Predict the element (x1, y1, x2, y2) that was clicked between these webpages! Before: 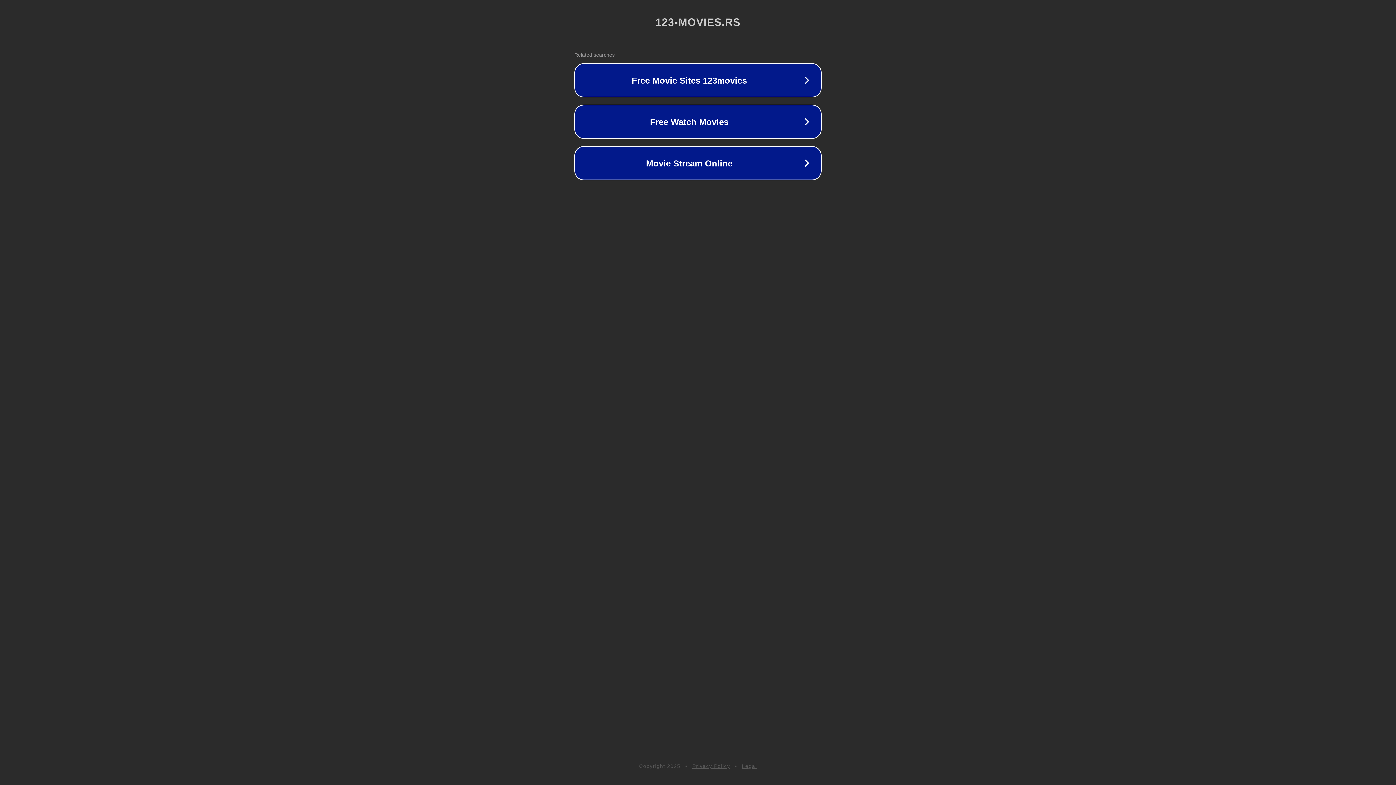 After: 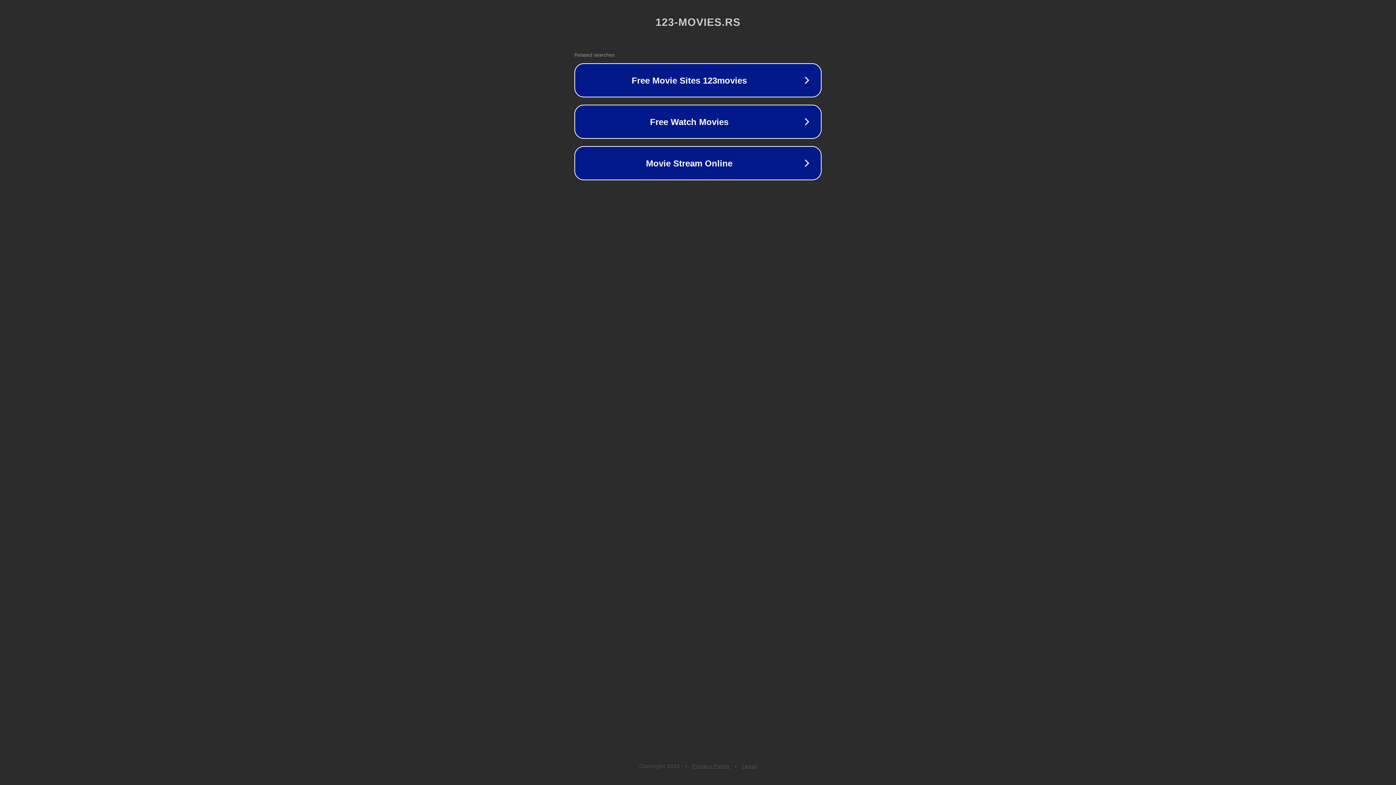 Action: label: Privacy Policy bbox: (692, 763, 730, 769)